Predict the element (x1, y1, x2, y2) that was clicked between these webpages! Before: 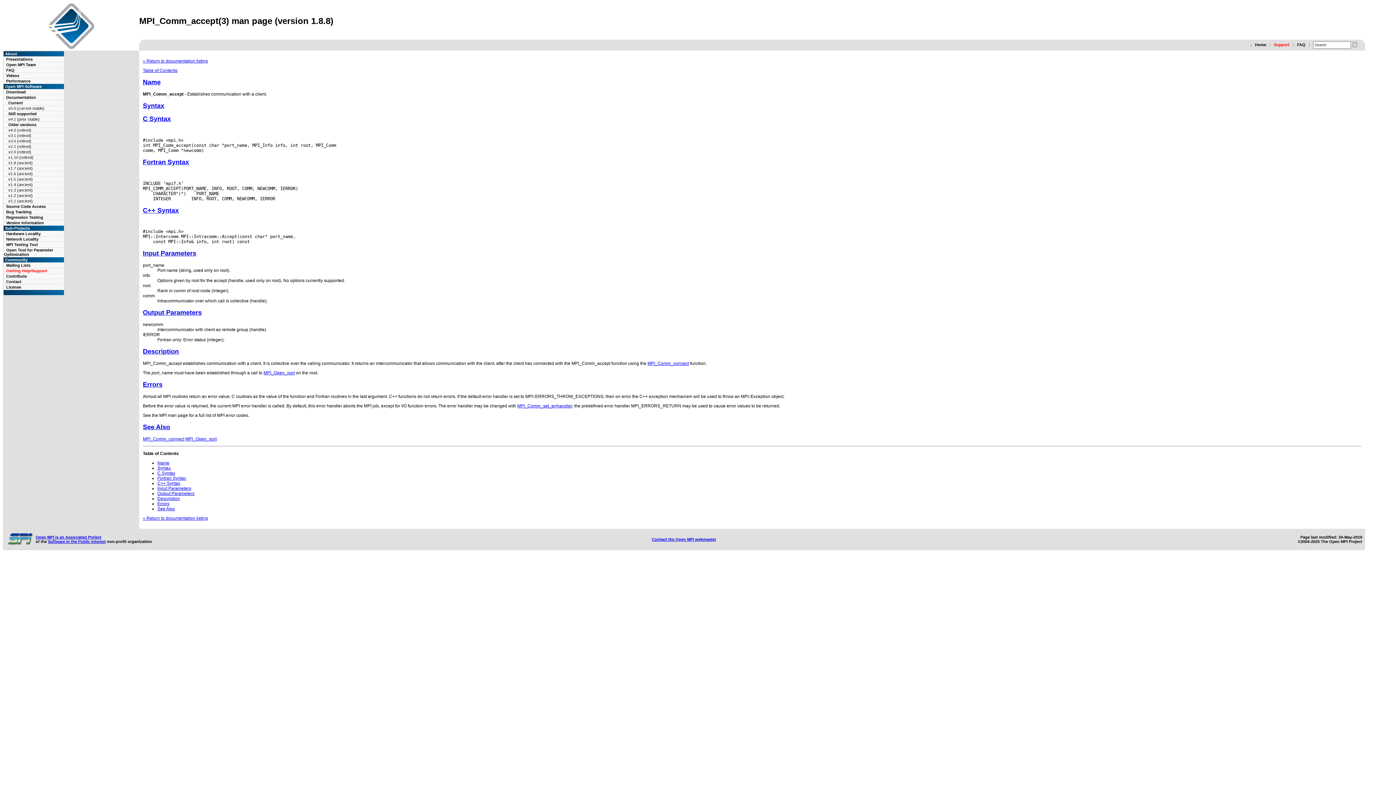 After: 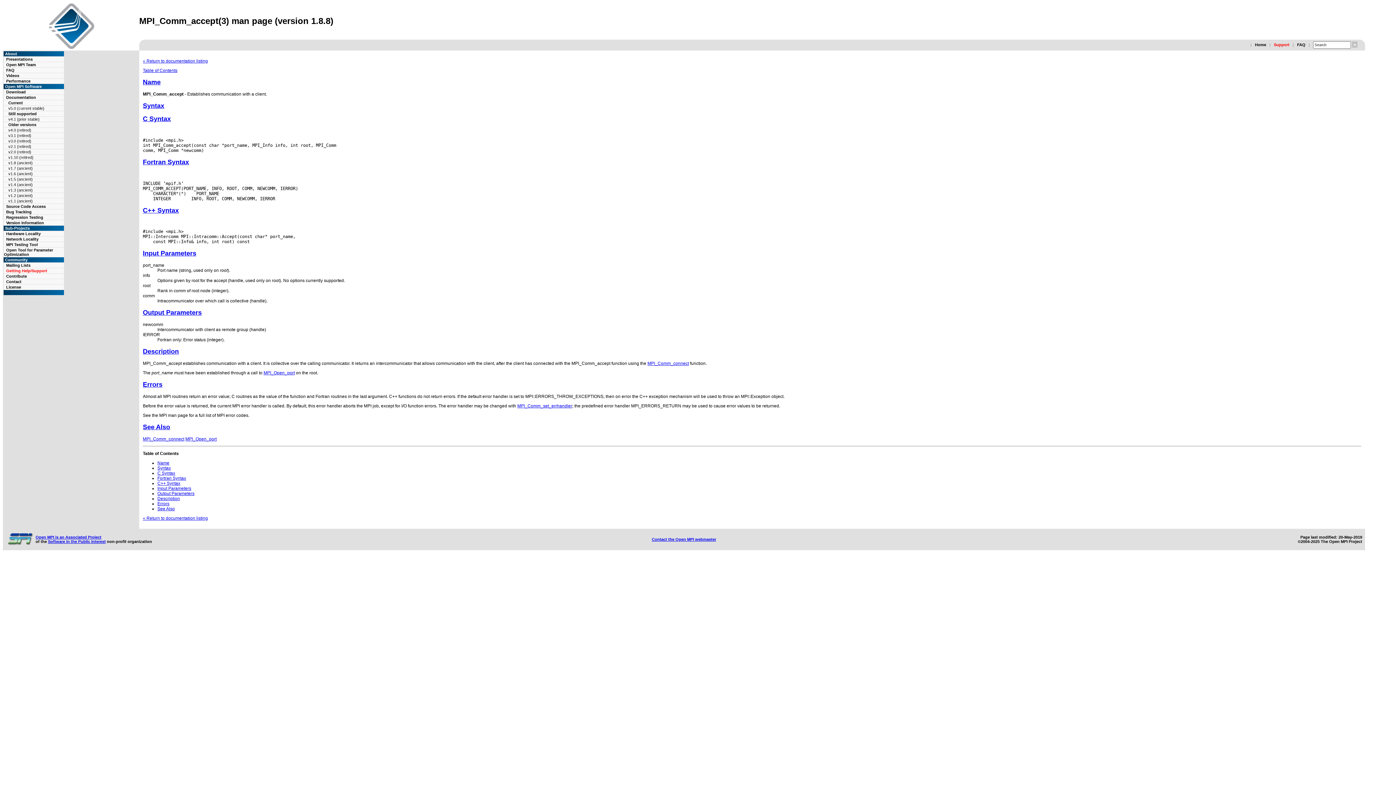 Action: bbox: (157, 470, 175, 475) label: C Syntax